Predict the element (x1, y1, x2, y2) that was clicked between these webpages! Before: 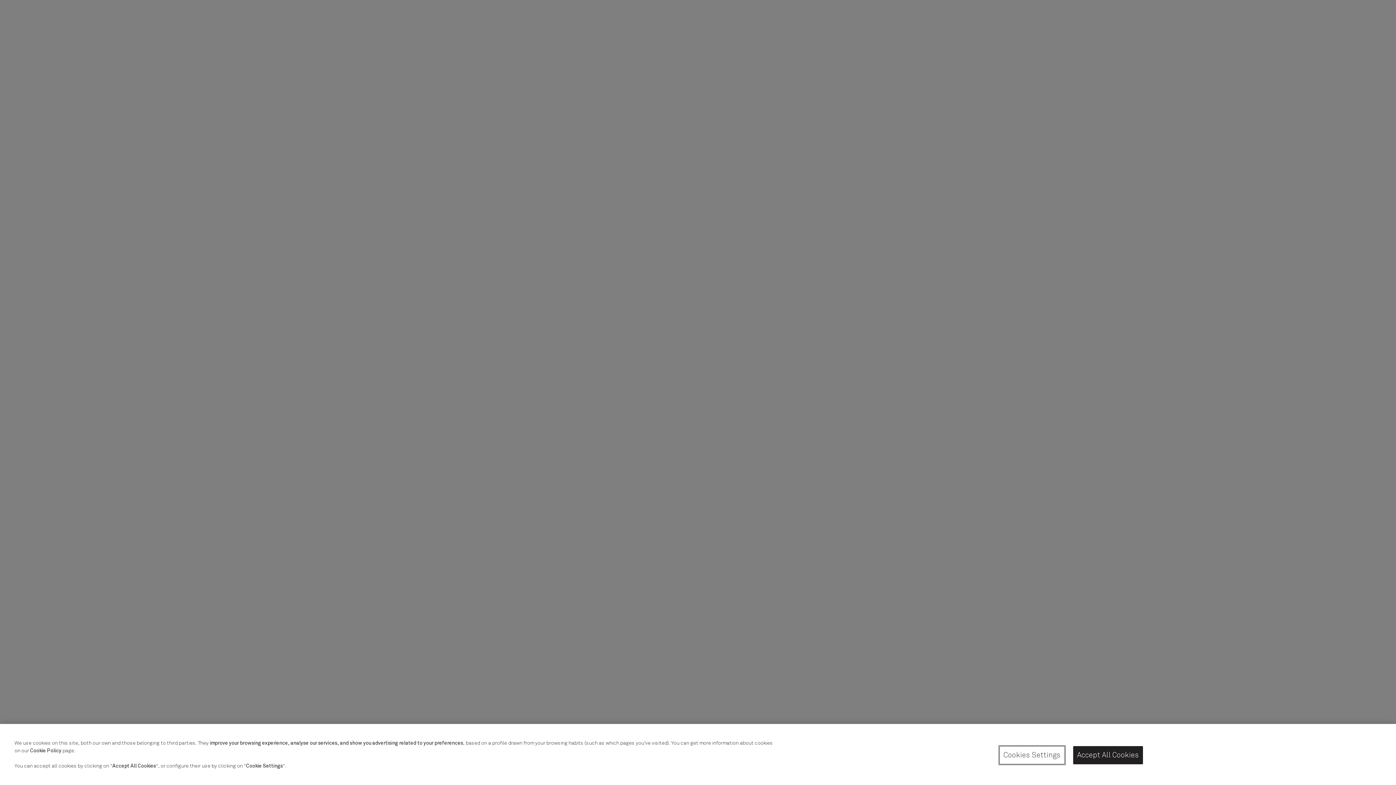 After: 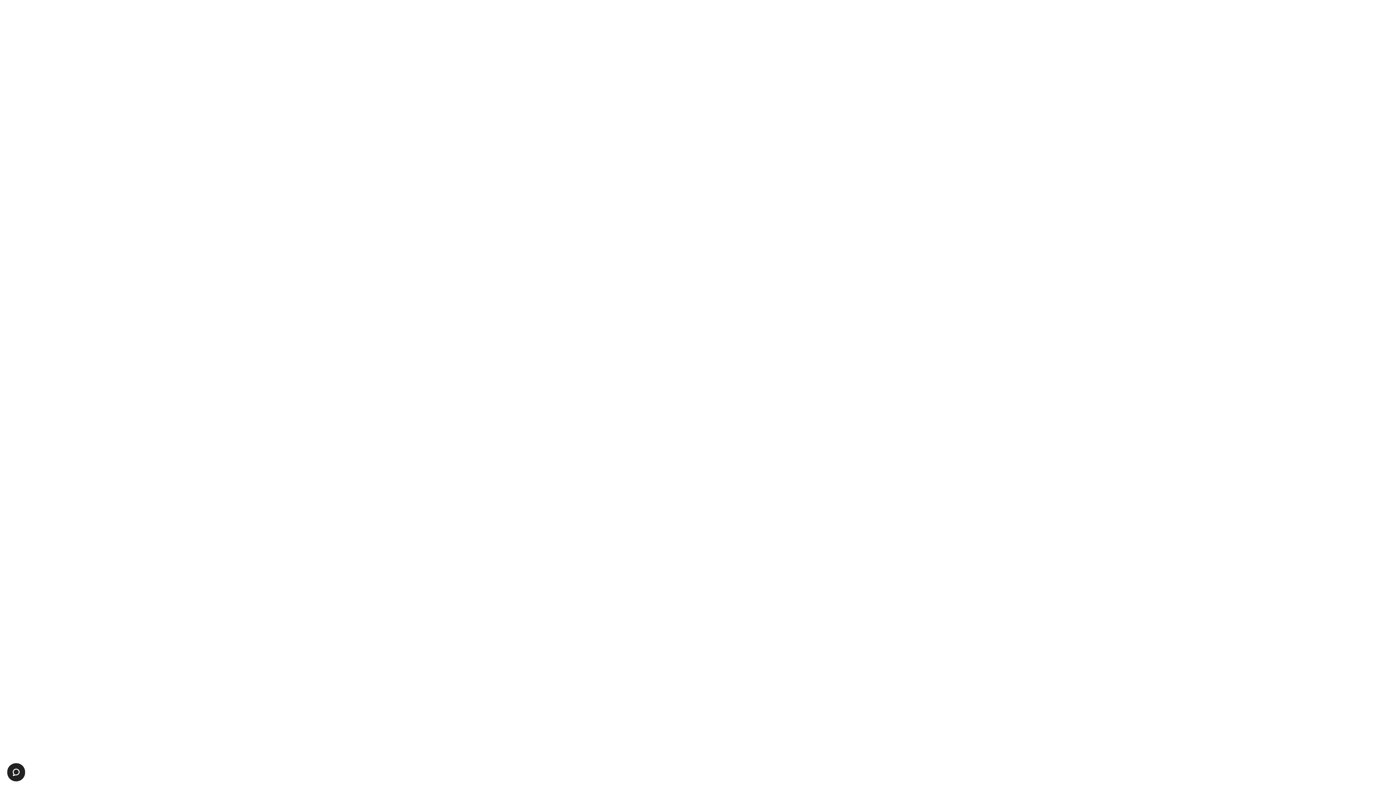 Action: label: Accept All Cookies bbox: (1073, 746, 1143, 764)